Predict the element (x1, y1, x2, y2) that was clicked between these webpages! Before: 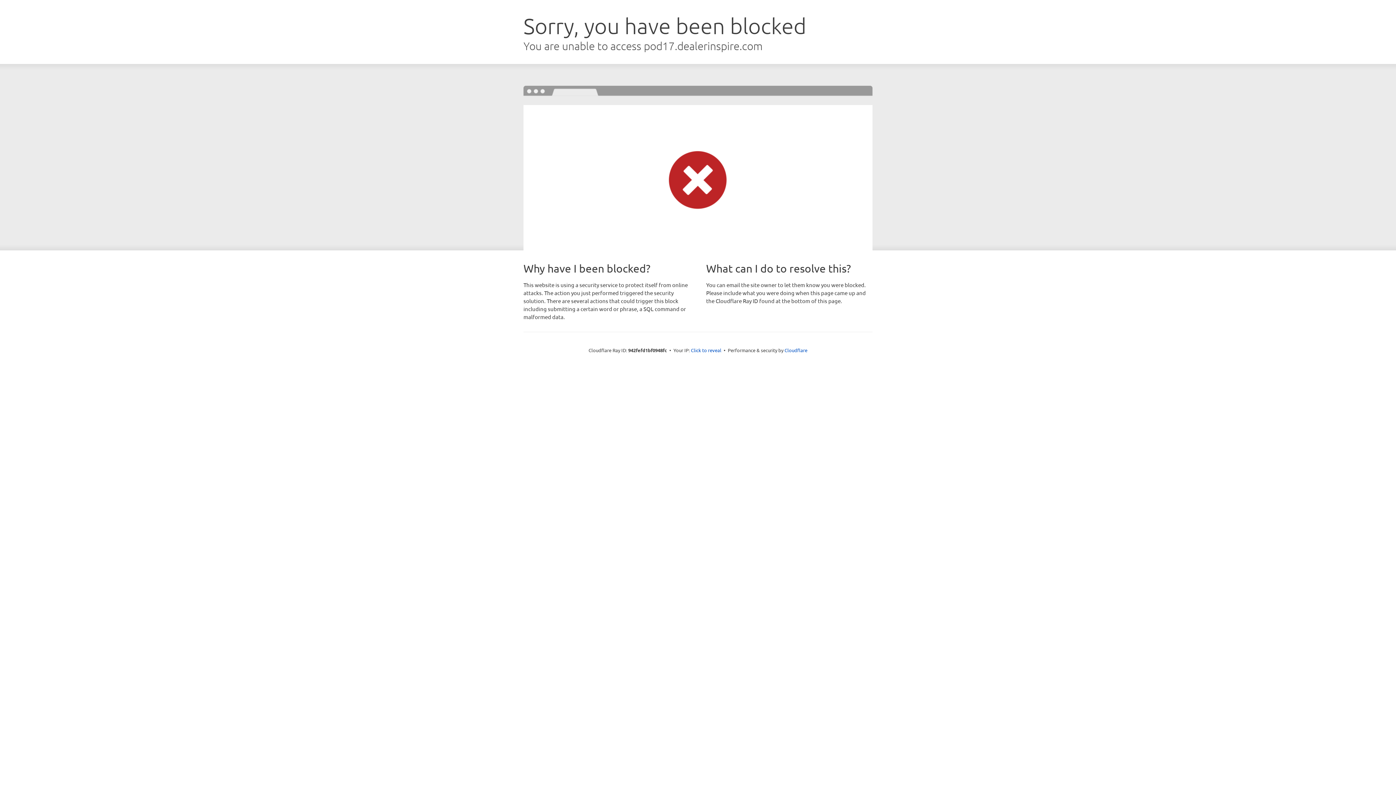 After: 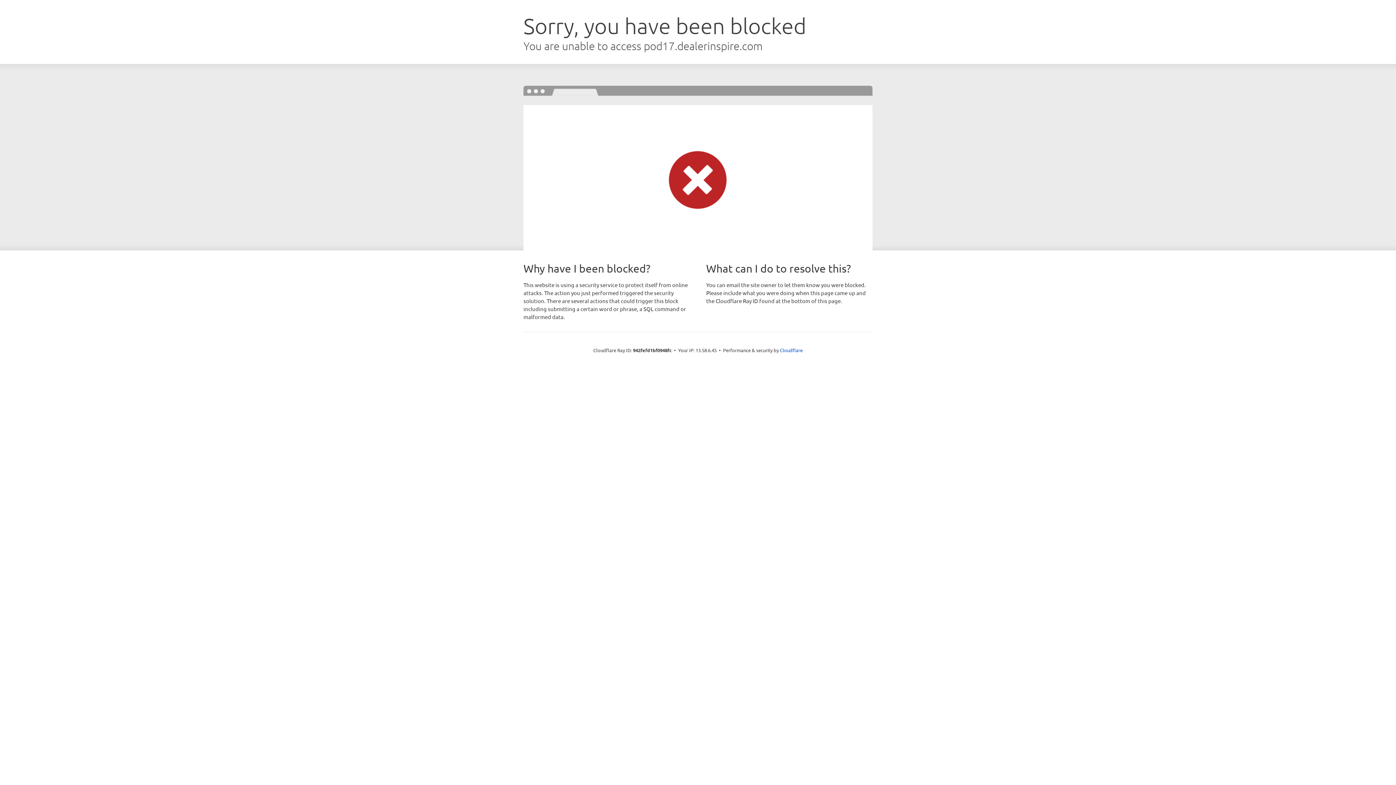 Action: label: Click to reveal bbox: (691, 346, 721, 353)